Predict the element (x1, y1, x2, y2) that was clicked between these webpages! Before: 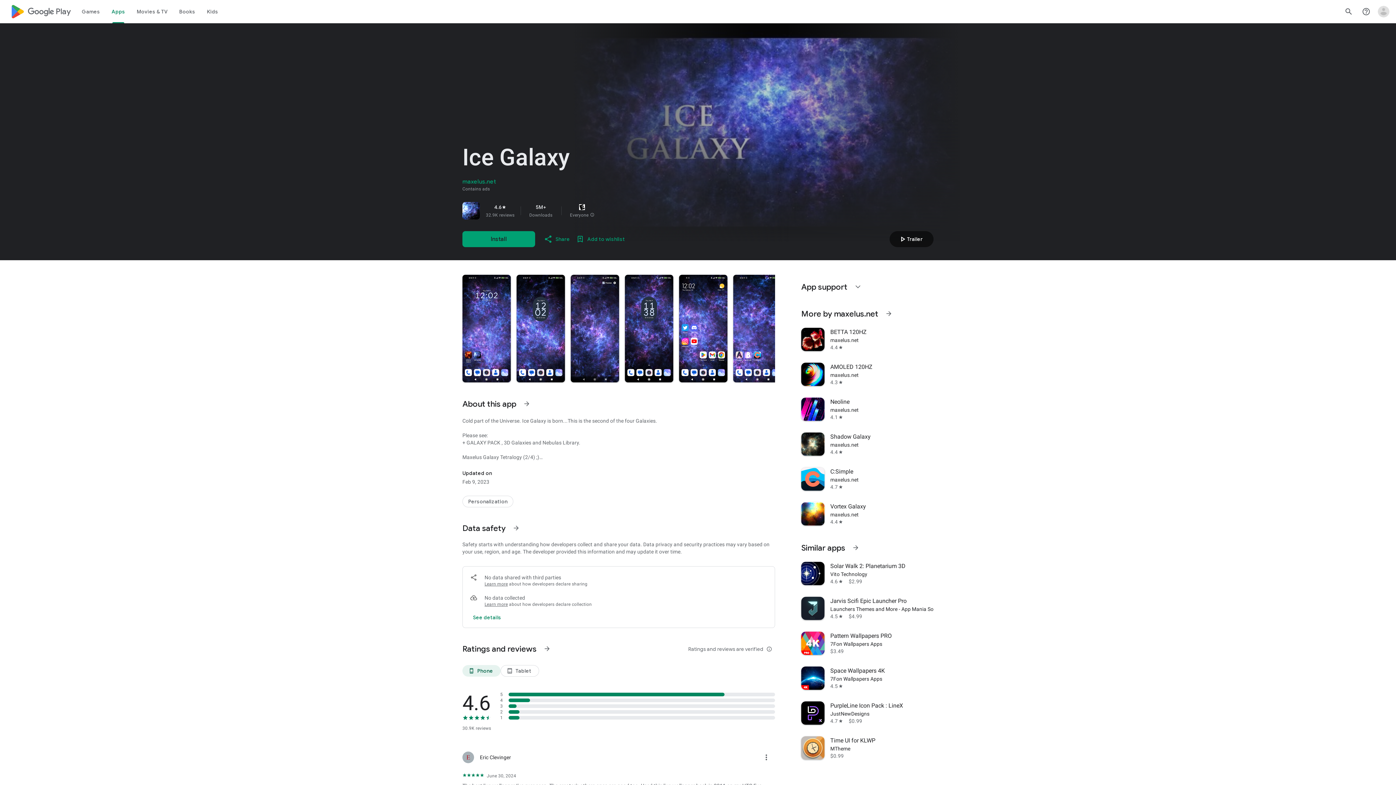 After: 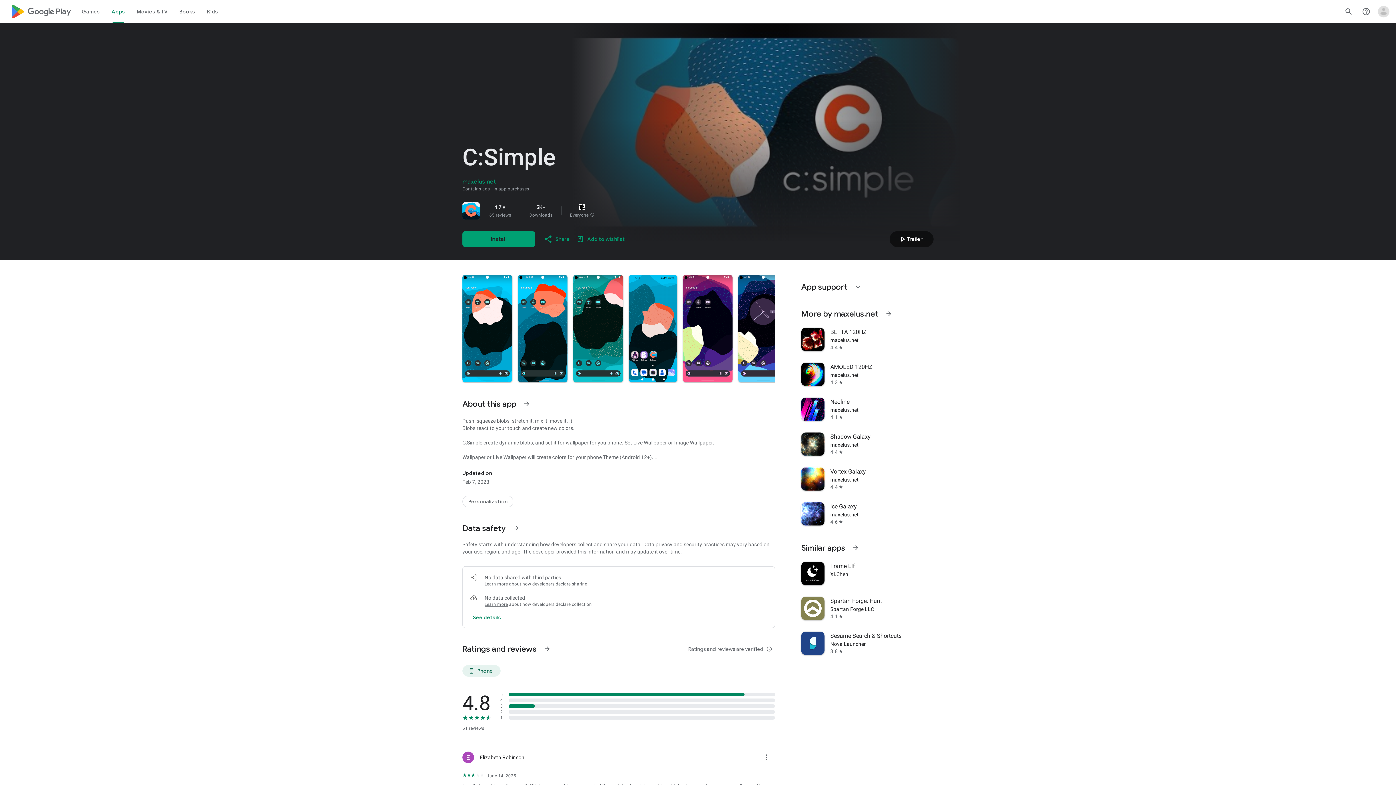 Action: bbox: (797, 461, 938, 496) label: C:Simple
maxelus.net
4.7
star